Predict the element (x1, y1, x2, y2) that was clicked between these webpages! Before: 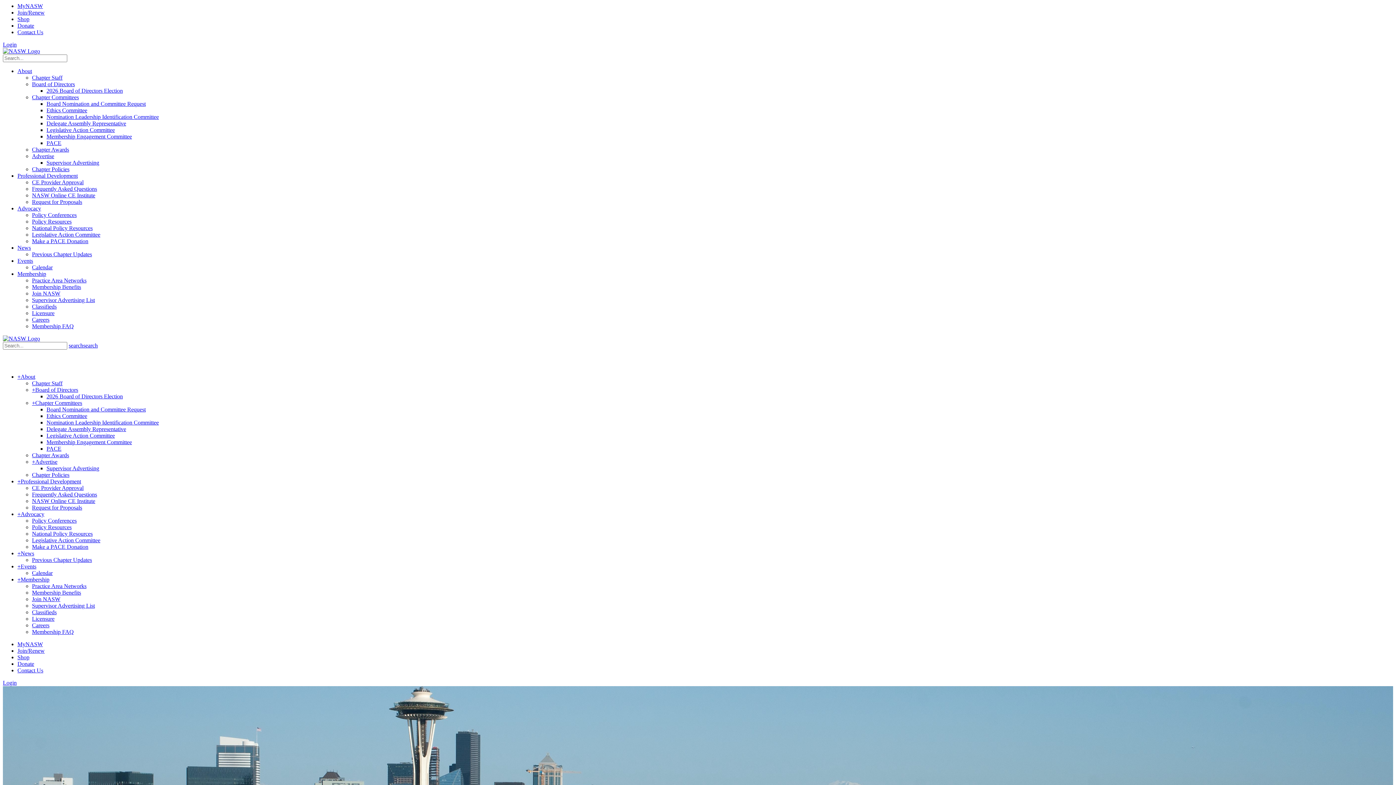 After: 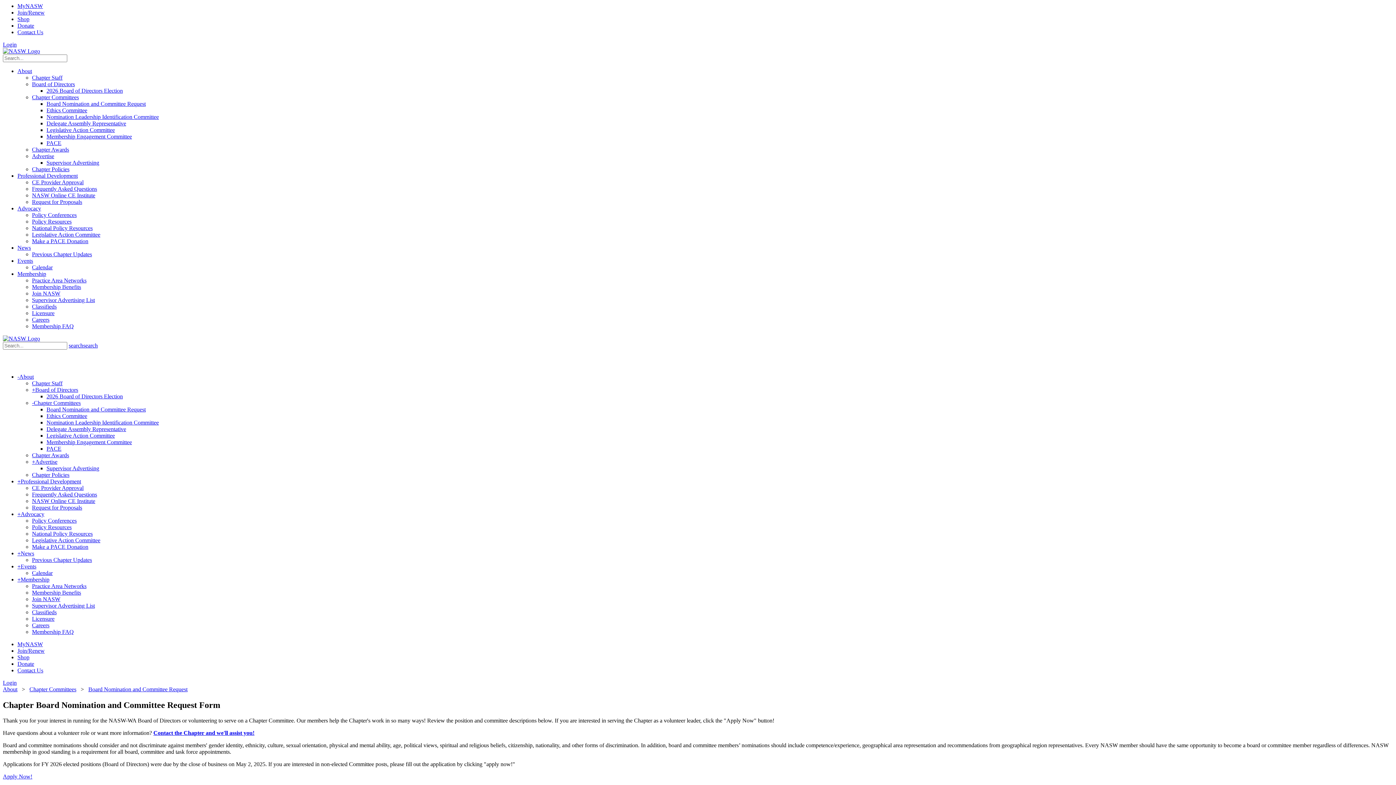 Action: label: Board Nomination and Committee Request bbox: (46, 406, 145, 412)